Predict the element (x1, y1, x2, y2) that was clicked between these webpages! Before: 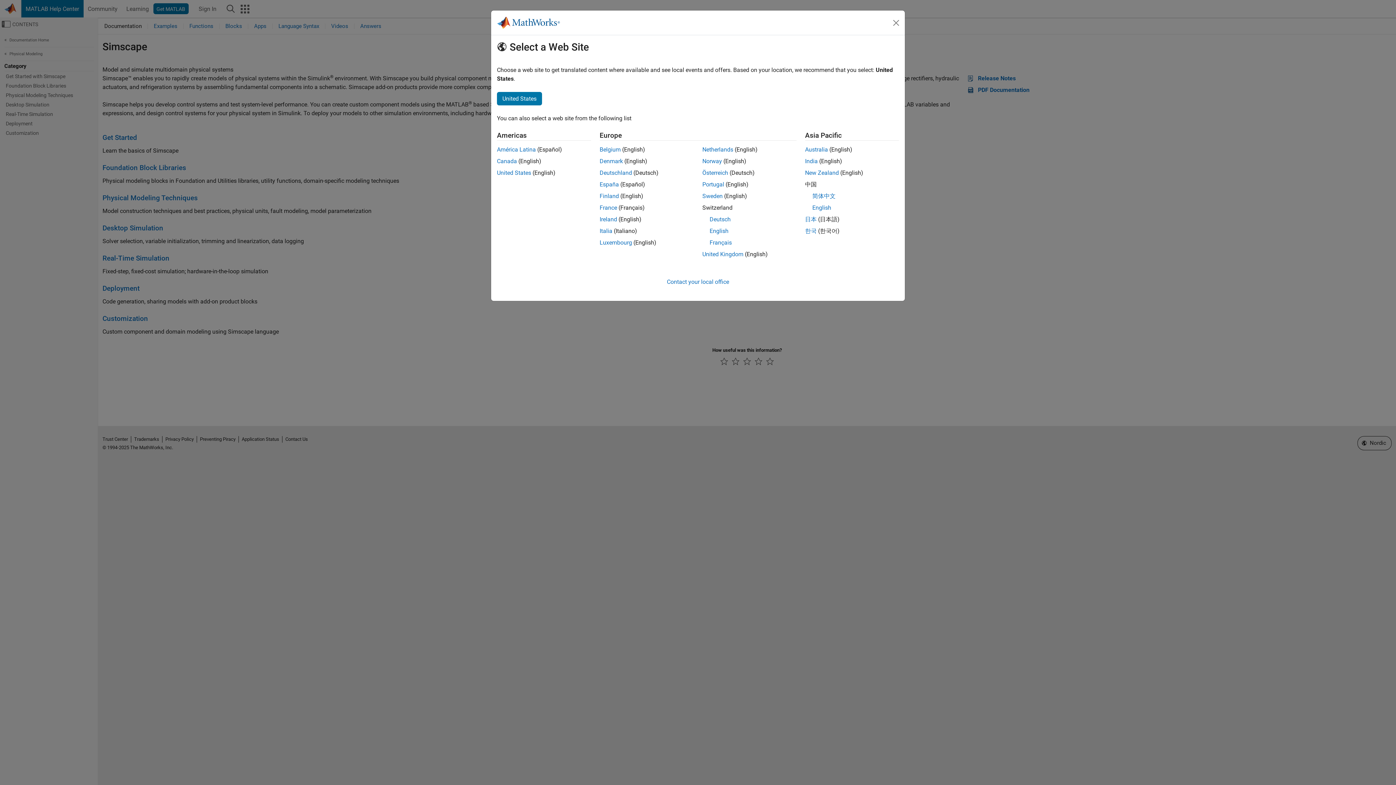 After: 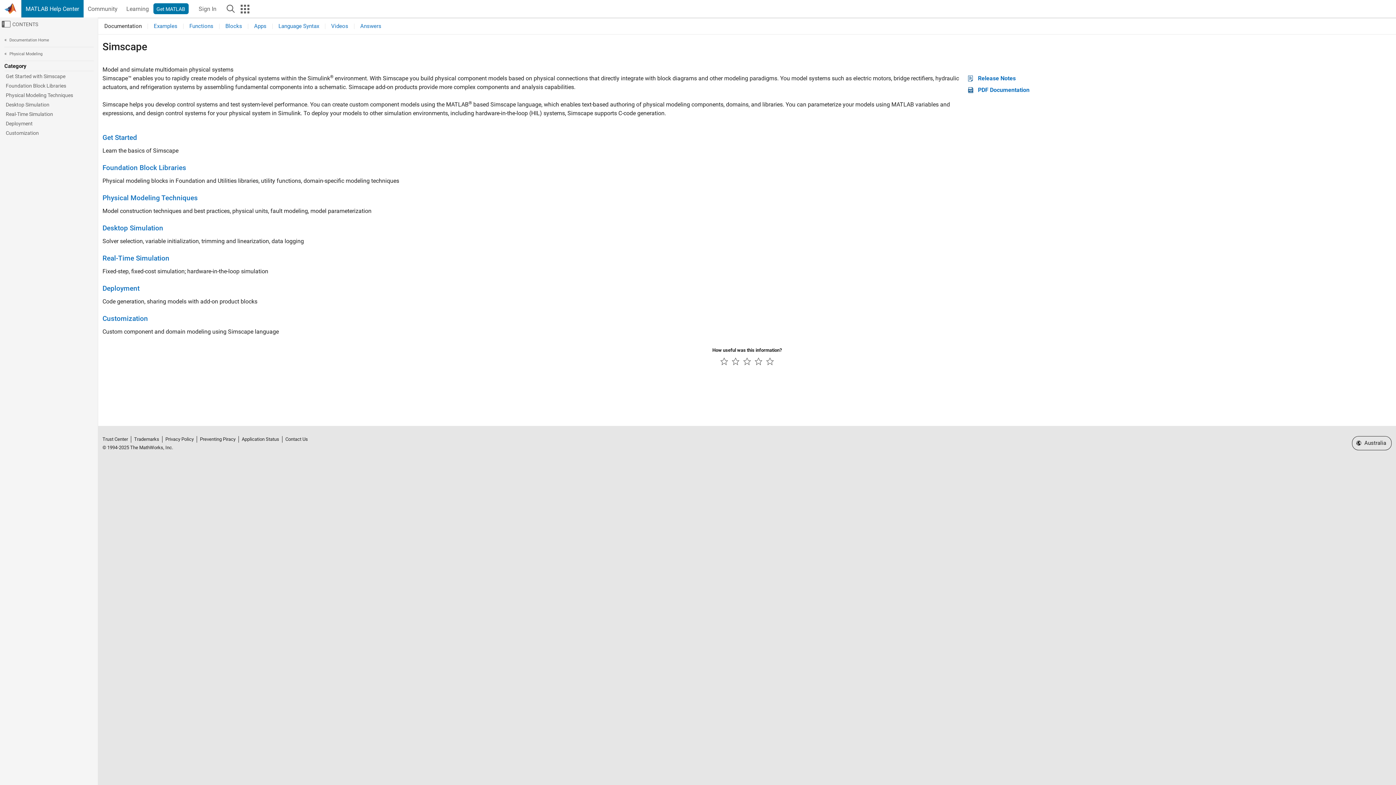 Action: label: Australia bbox: (805, 146, 828, 153)